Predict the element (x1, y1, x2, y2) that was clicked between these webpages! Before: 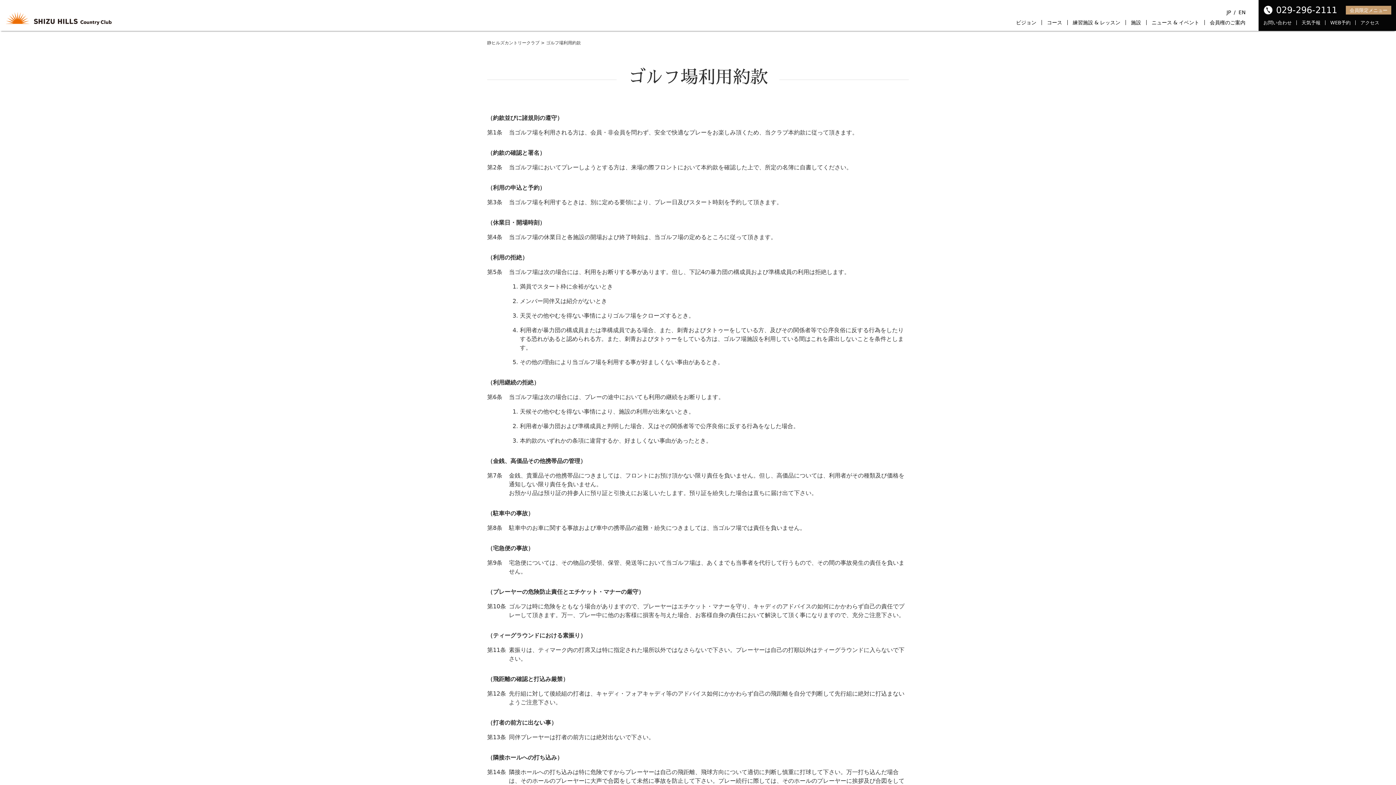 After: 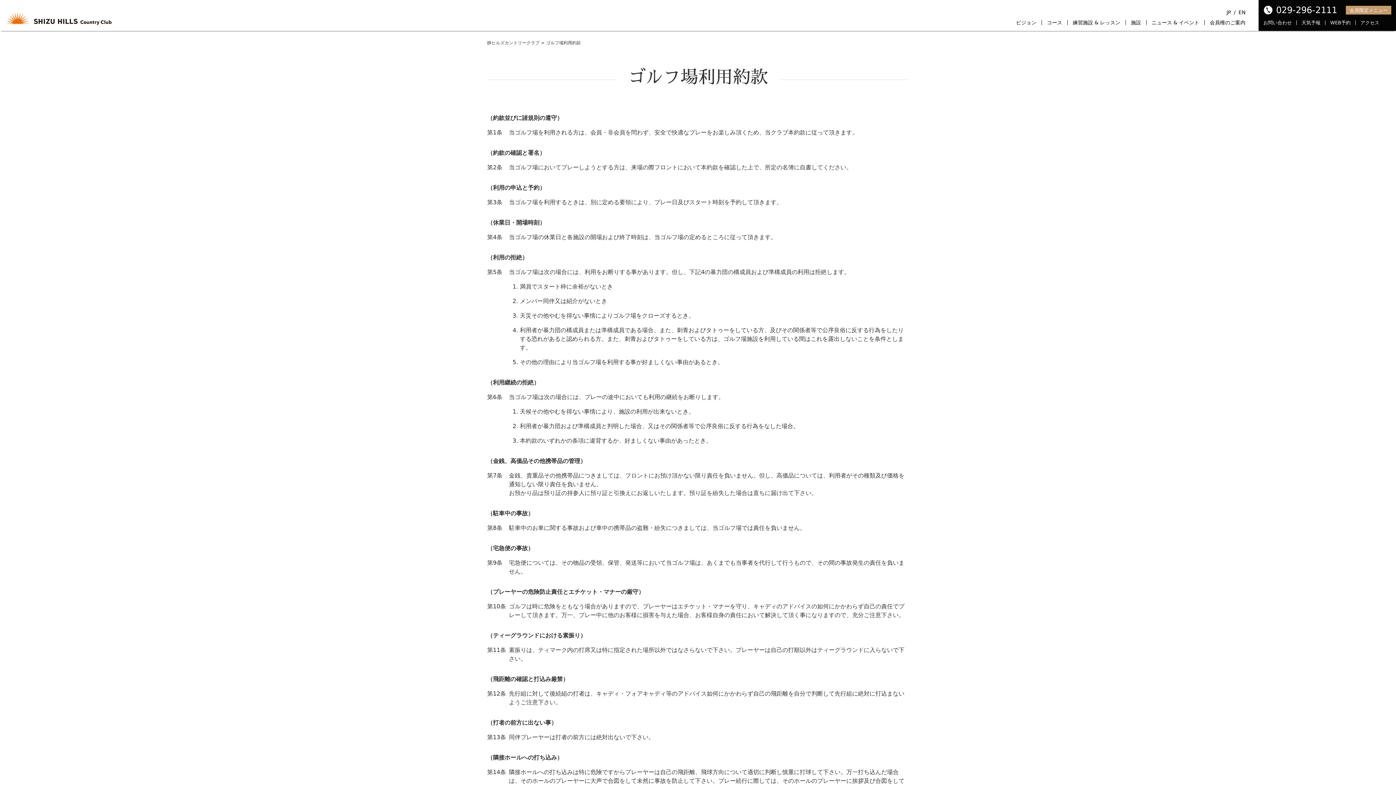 Action: label: 029-296-2111 bbox: (1276, 5, 1337, 14)